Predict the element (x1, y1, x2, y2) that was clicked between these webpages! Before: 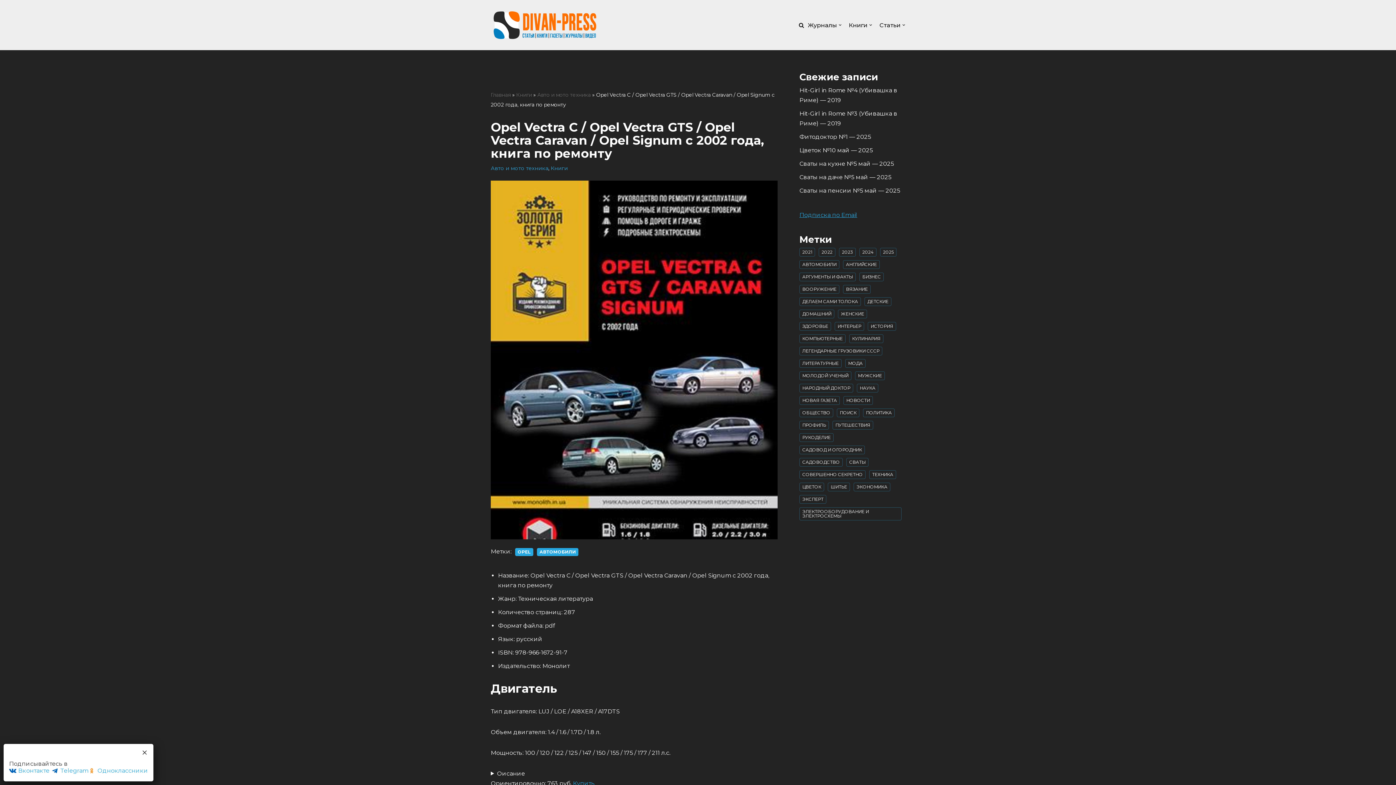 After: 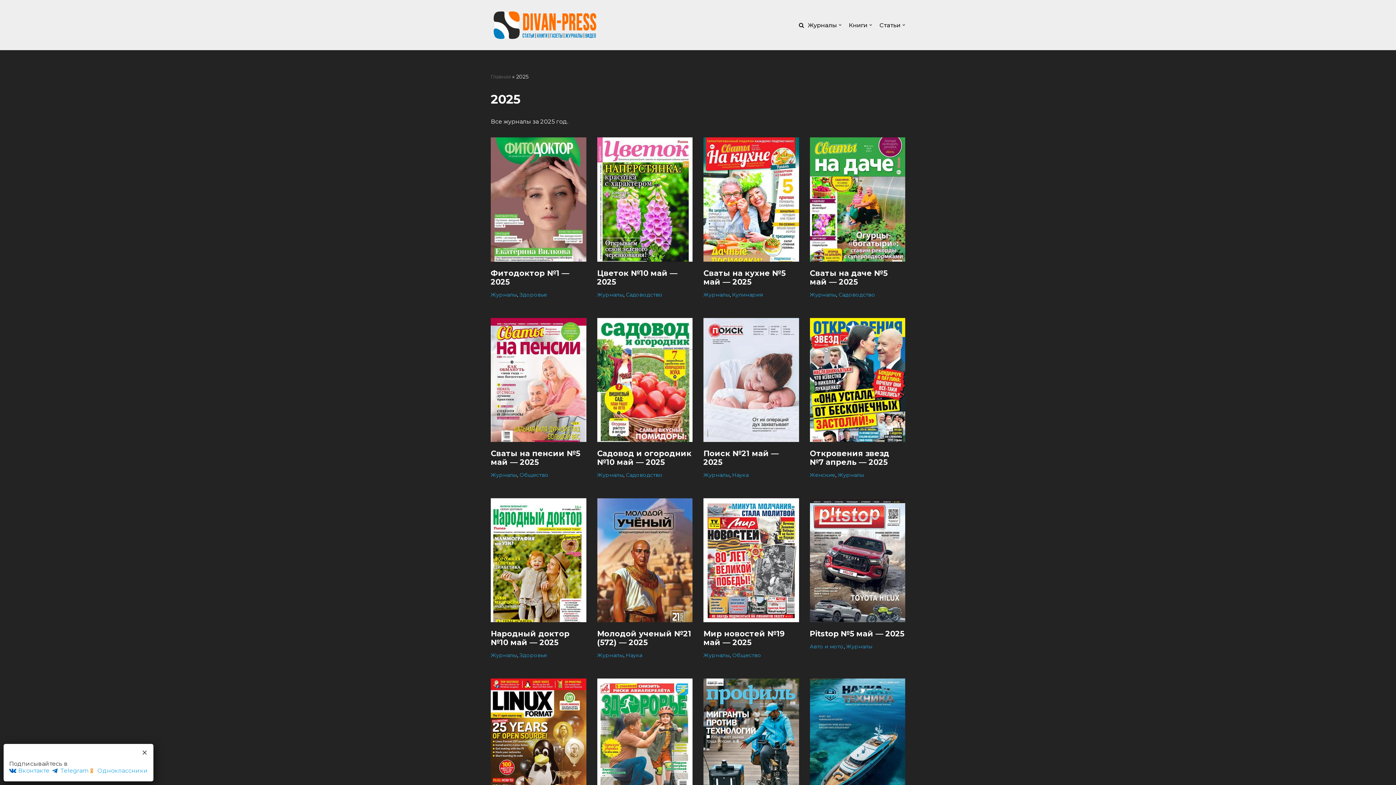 Action: bbox: (880, 248, 896, 256) label: 2025 (810 элементов)